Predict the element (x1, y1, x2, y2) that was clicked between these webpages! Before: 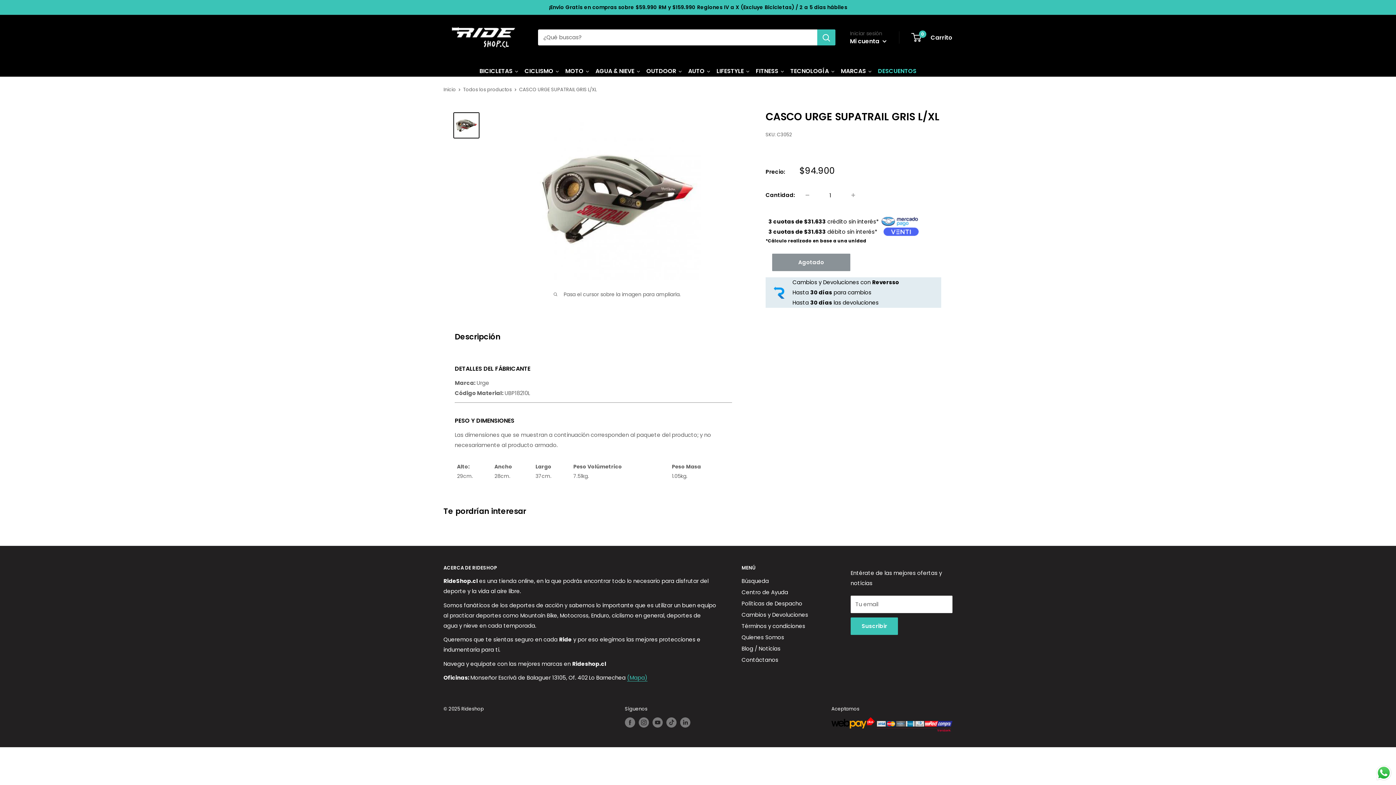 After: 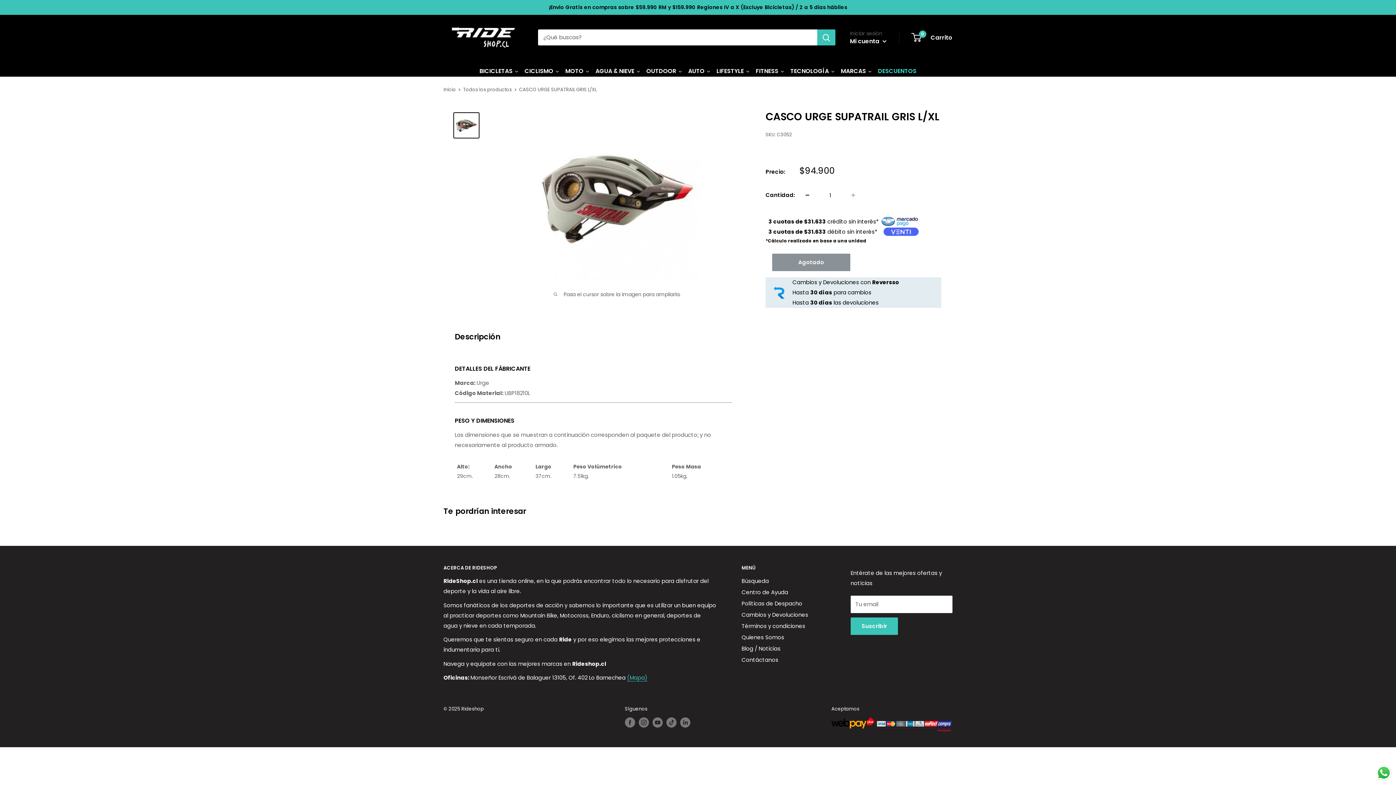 Action: label: Disminuir la cantidad en 1 bbox: (800, 187, 815, 203)